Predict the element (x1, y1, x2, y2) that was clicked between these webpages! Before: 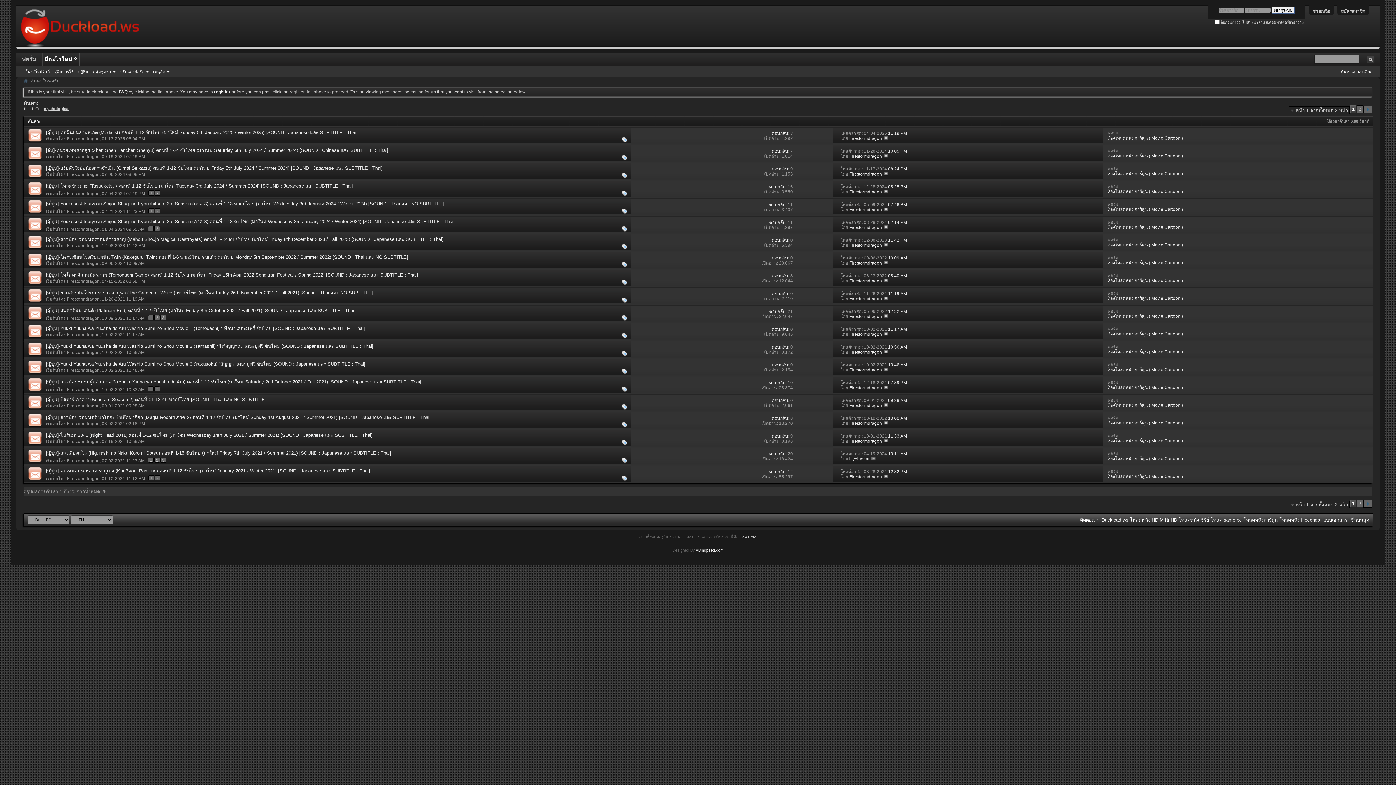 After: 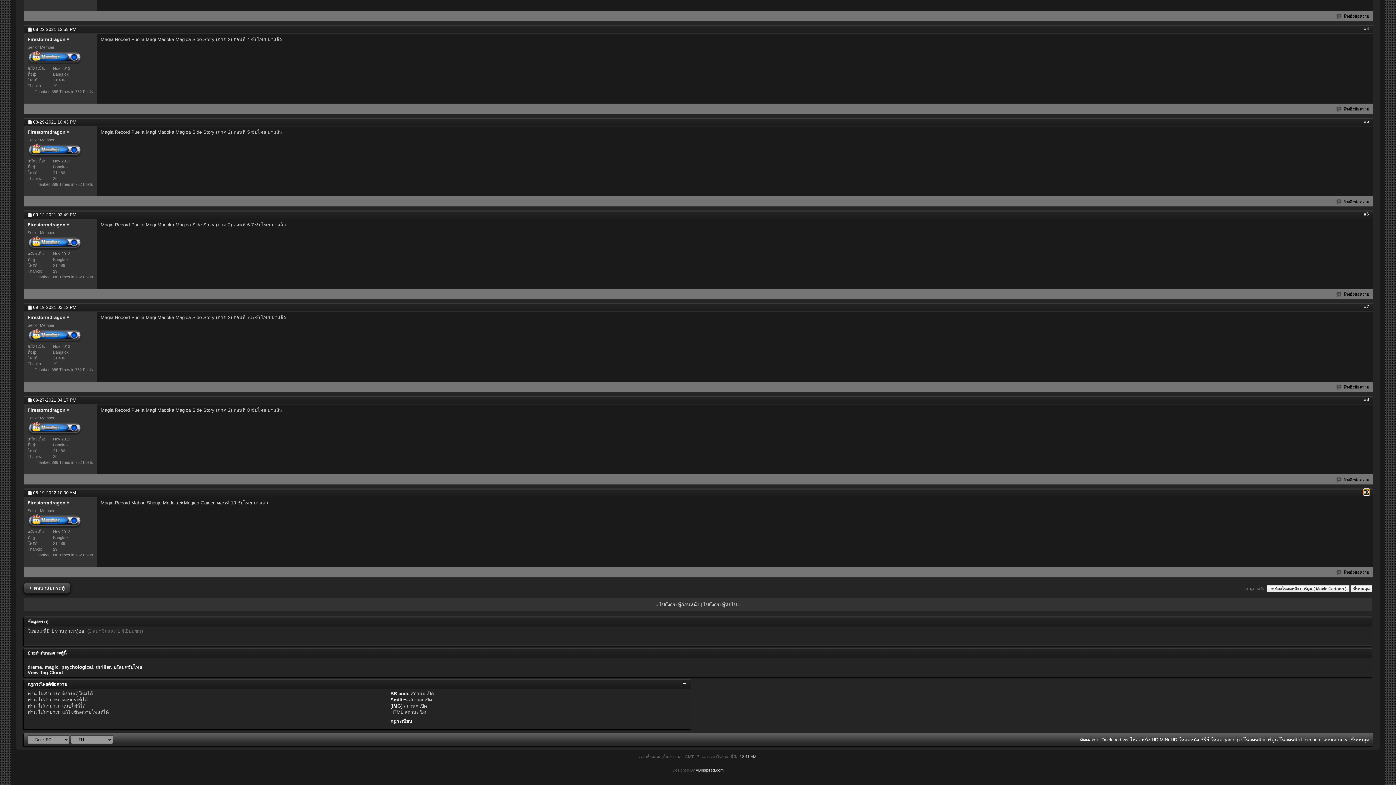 Action: bbox: (884, 421, 888, 426)